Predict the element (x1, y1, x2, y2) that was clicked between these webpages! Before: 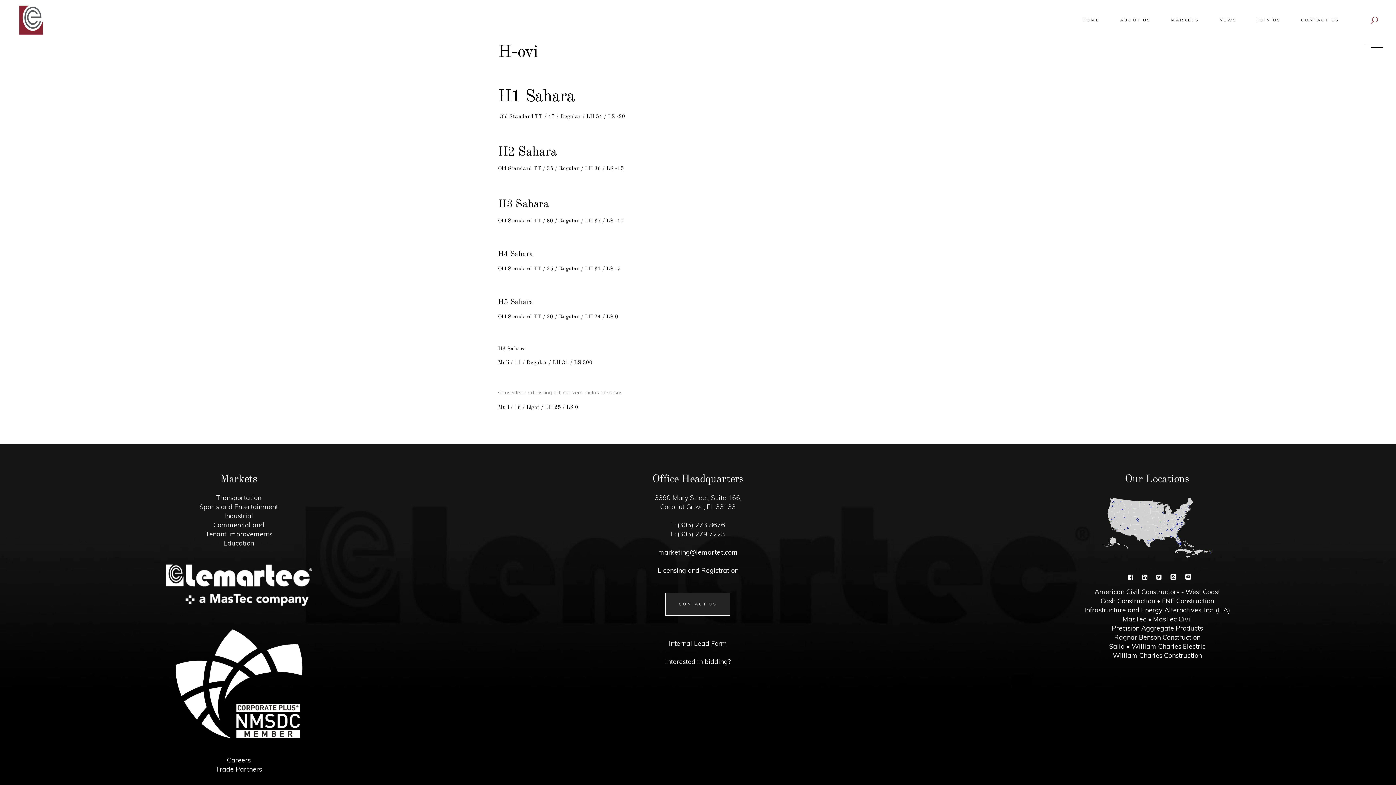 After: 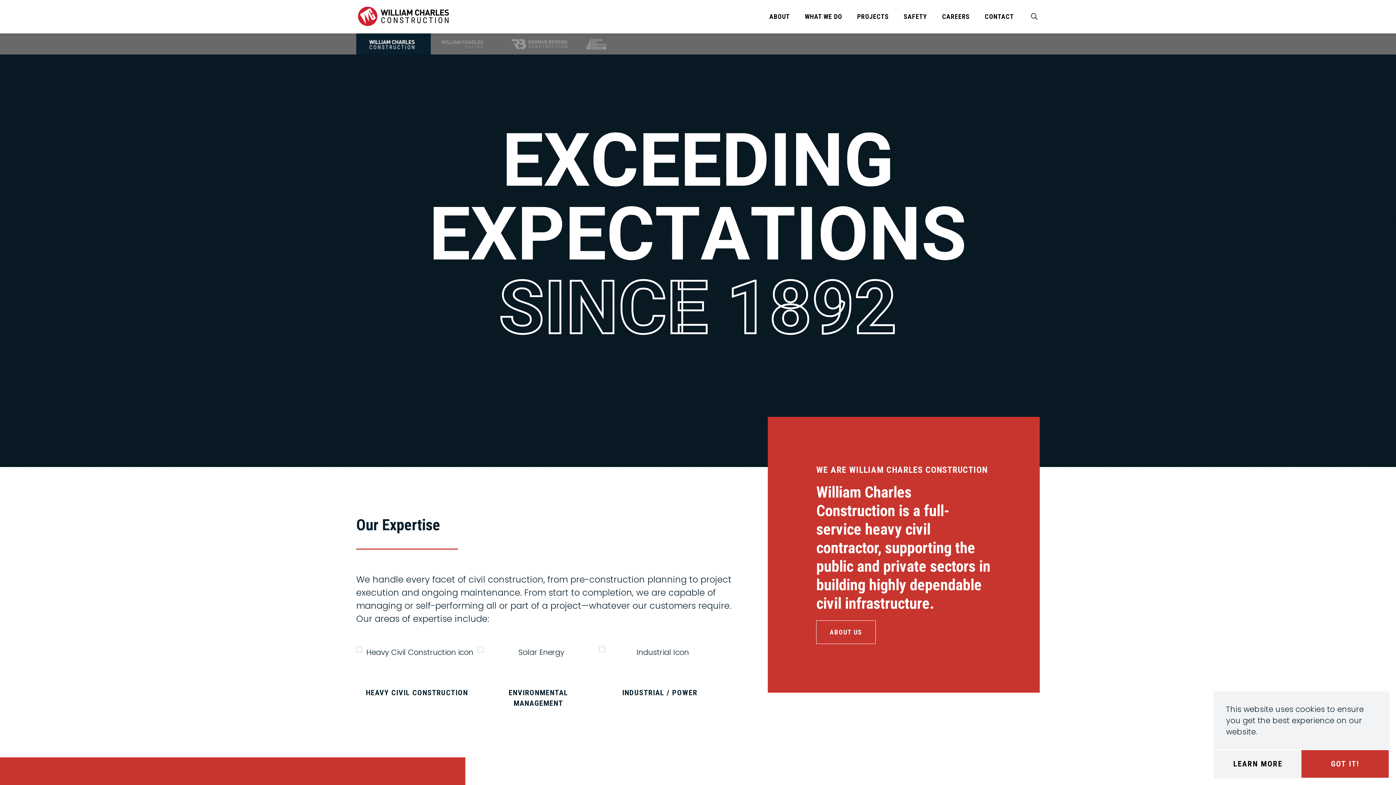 Action: bbox: (1113, 651, 1202, 660) label: William Charles Construction